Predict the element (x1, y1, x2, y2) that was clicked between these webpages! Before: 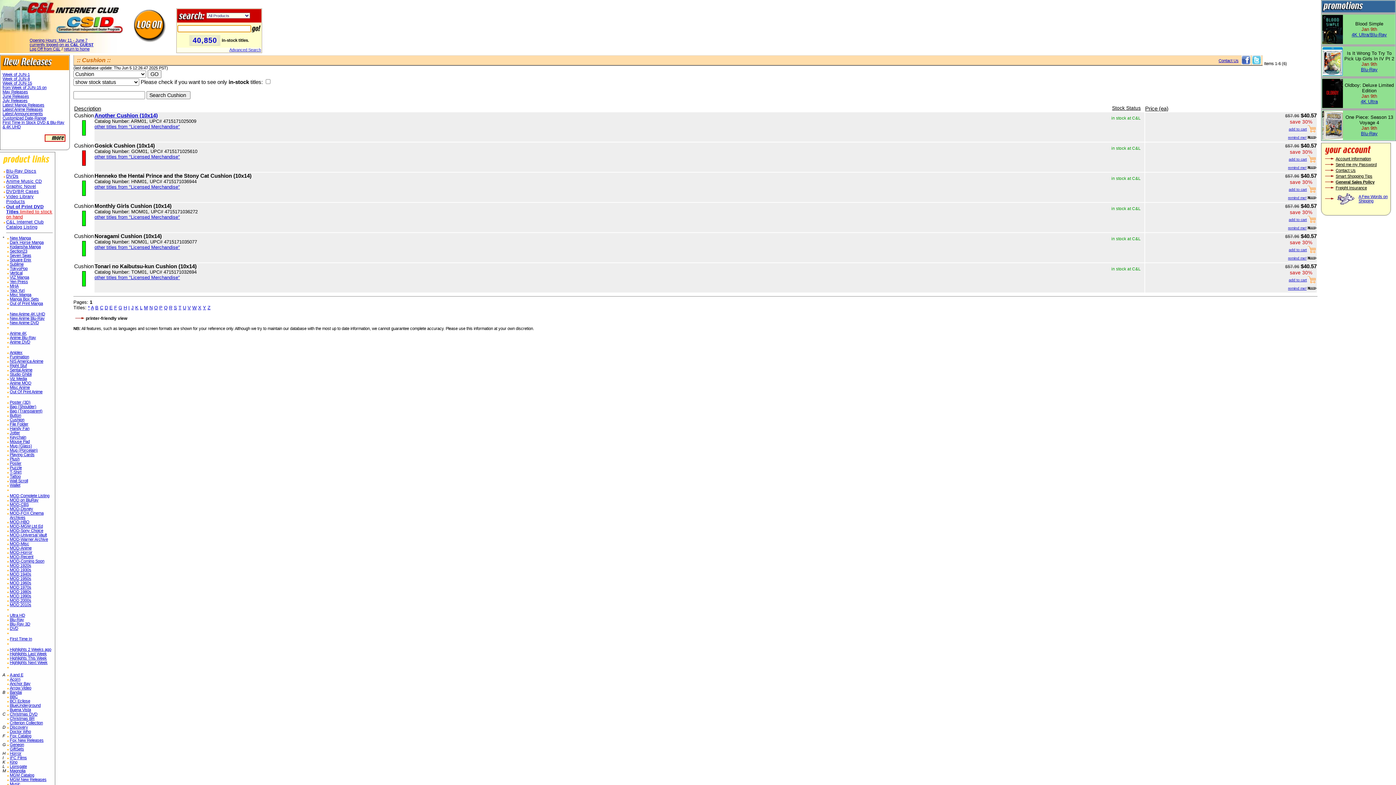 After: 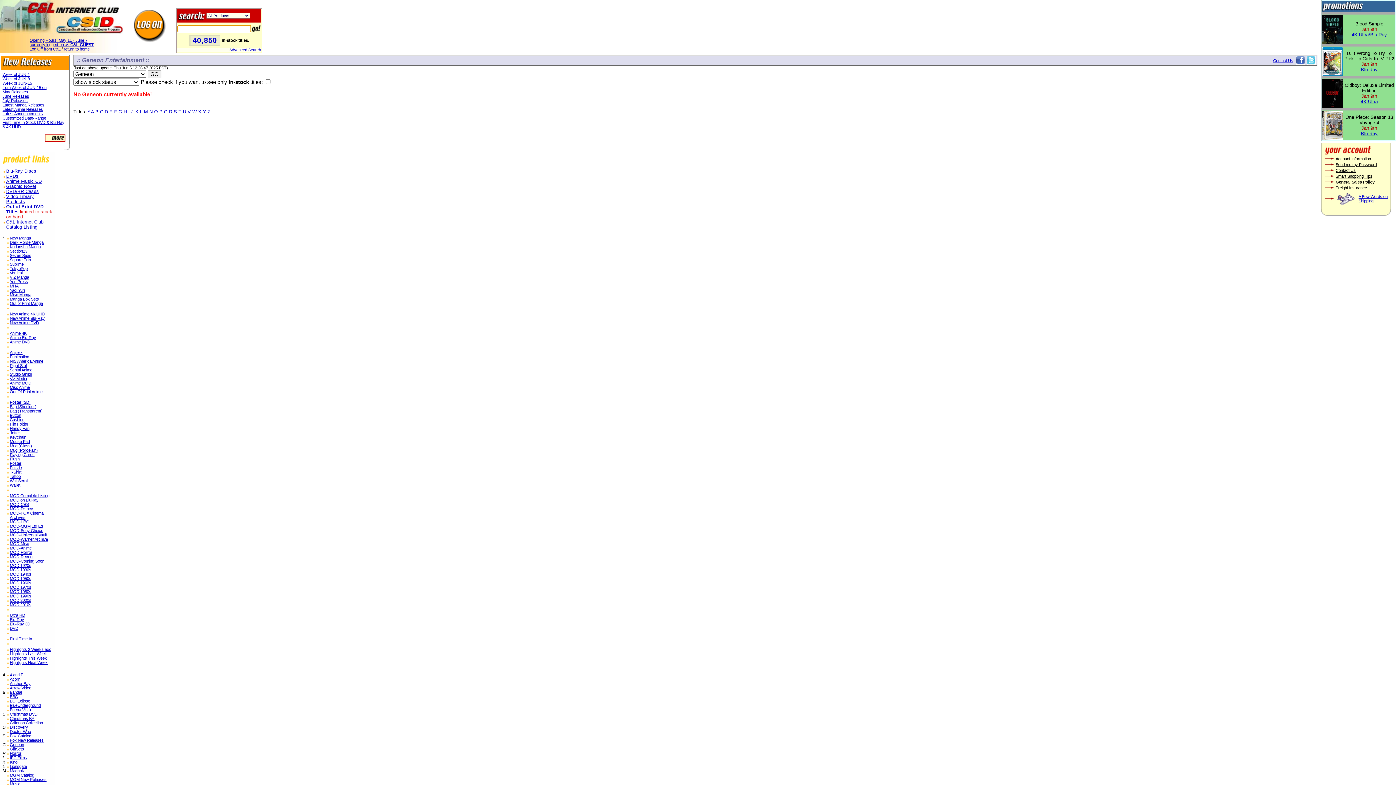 Action: label: Geneon bbox: (9, 742, 24, 747)